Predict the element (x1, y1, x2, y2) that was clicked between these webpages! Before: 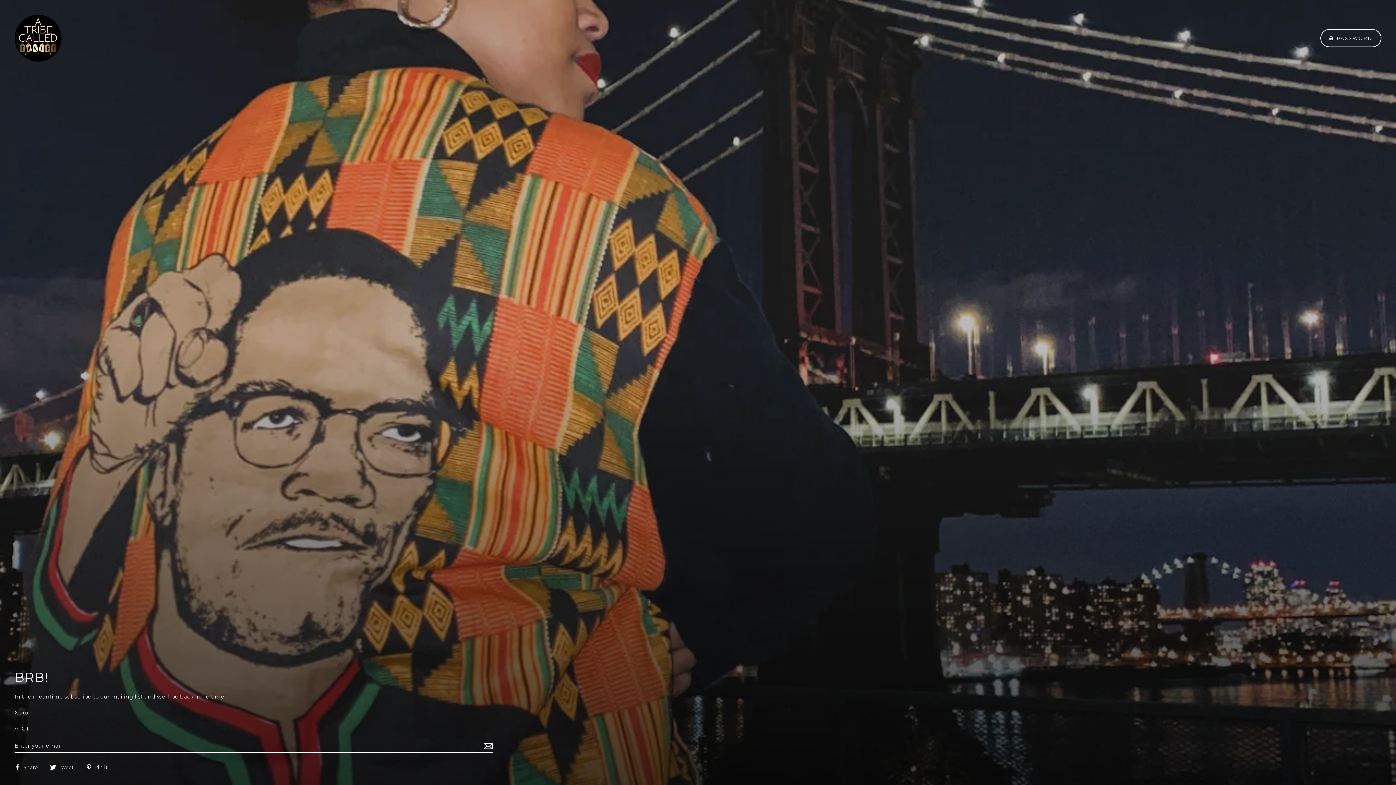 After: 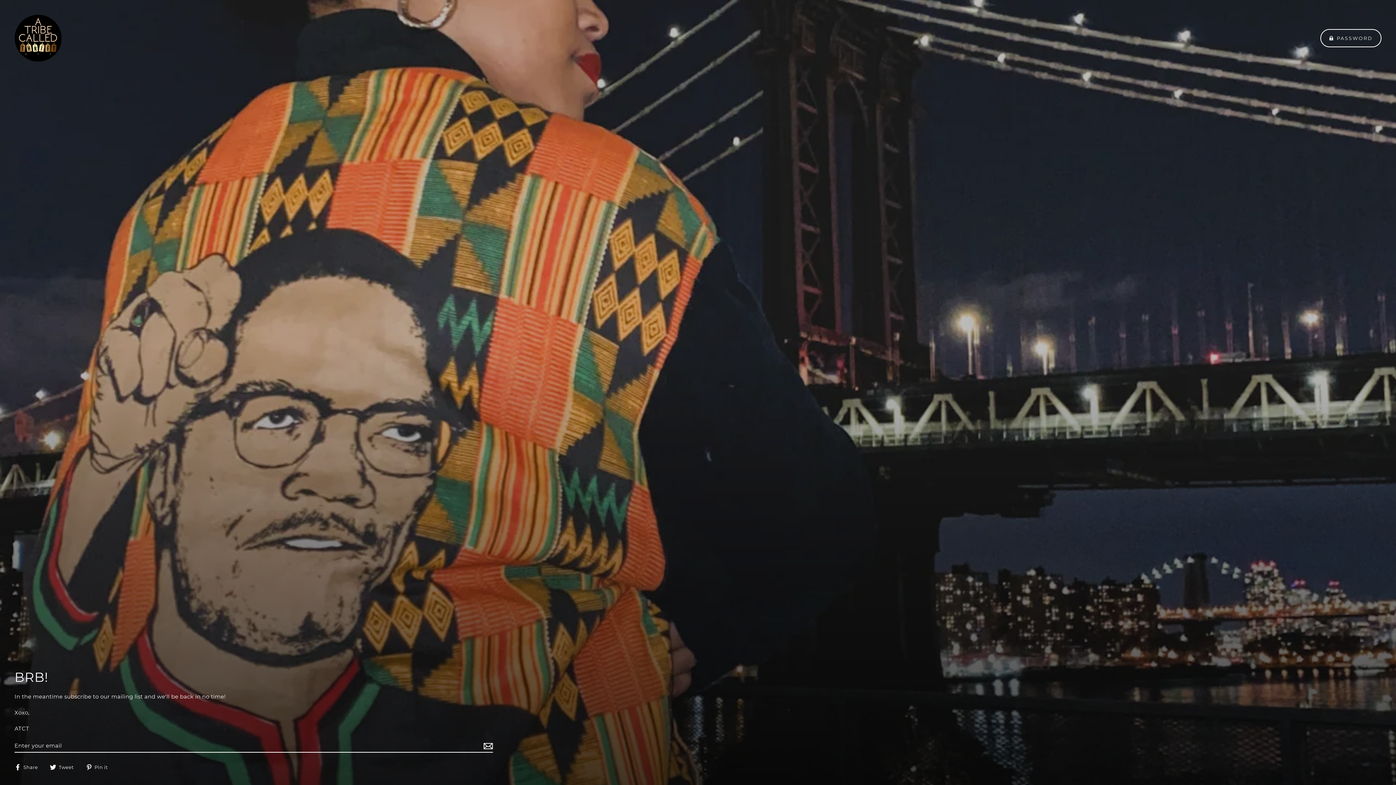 Action: bbox: (14, 764, 43, 770) label:  Share
Share on Facebook